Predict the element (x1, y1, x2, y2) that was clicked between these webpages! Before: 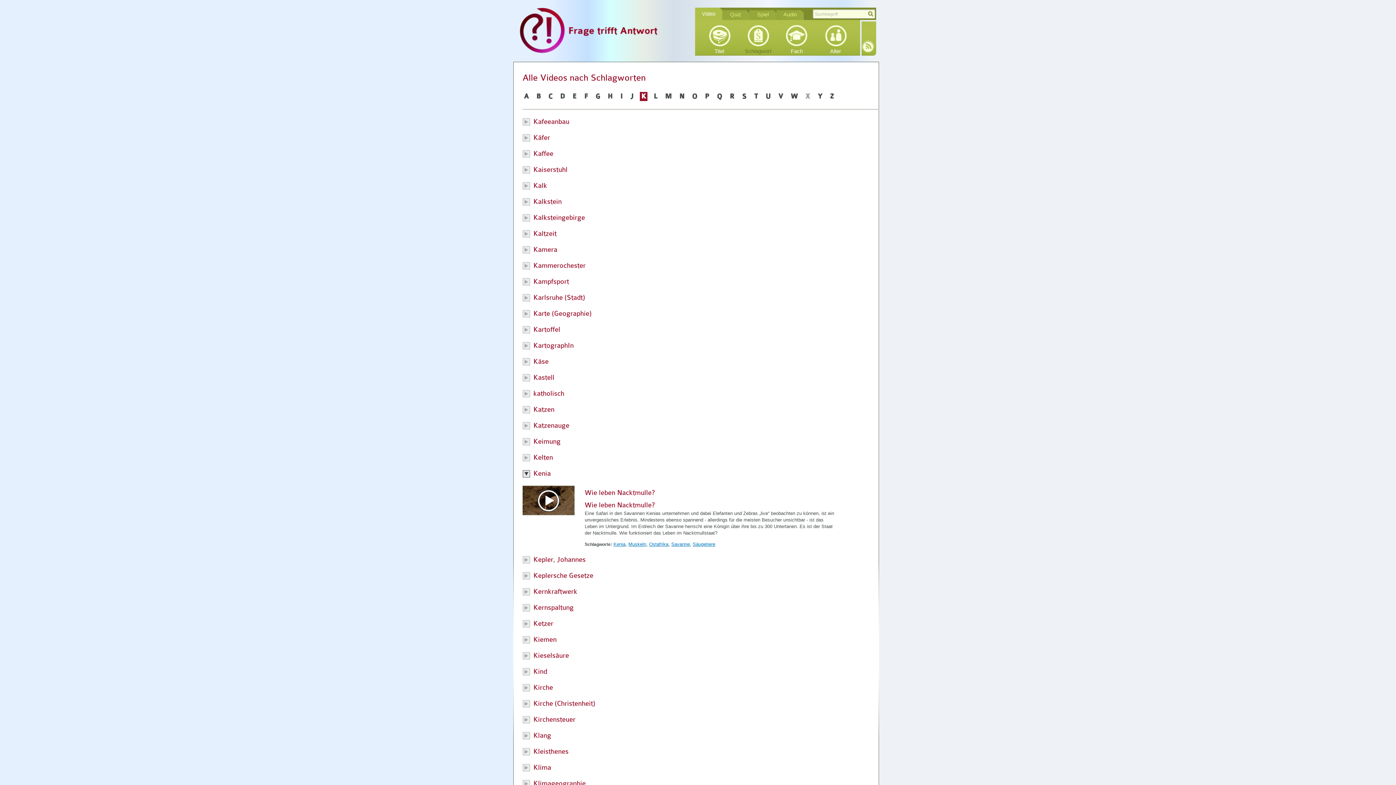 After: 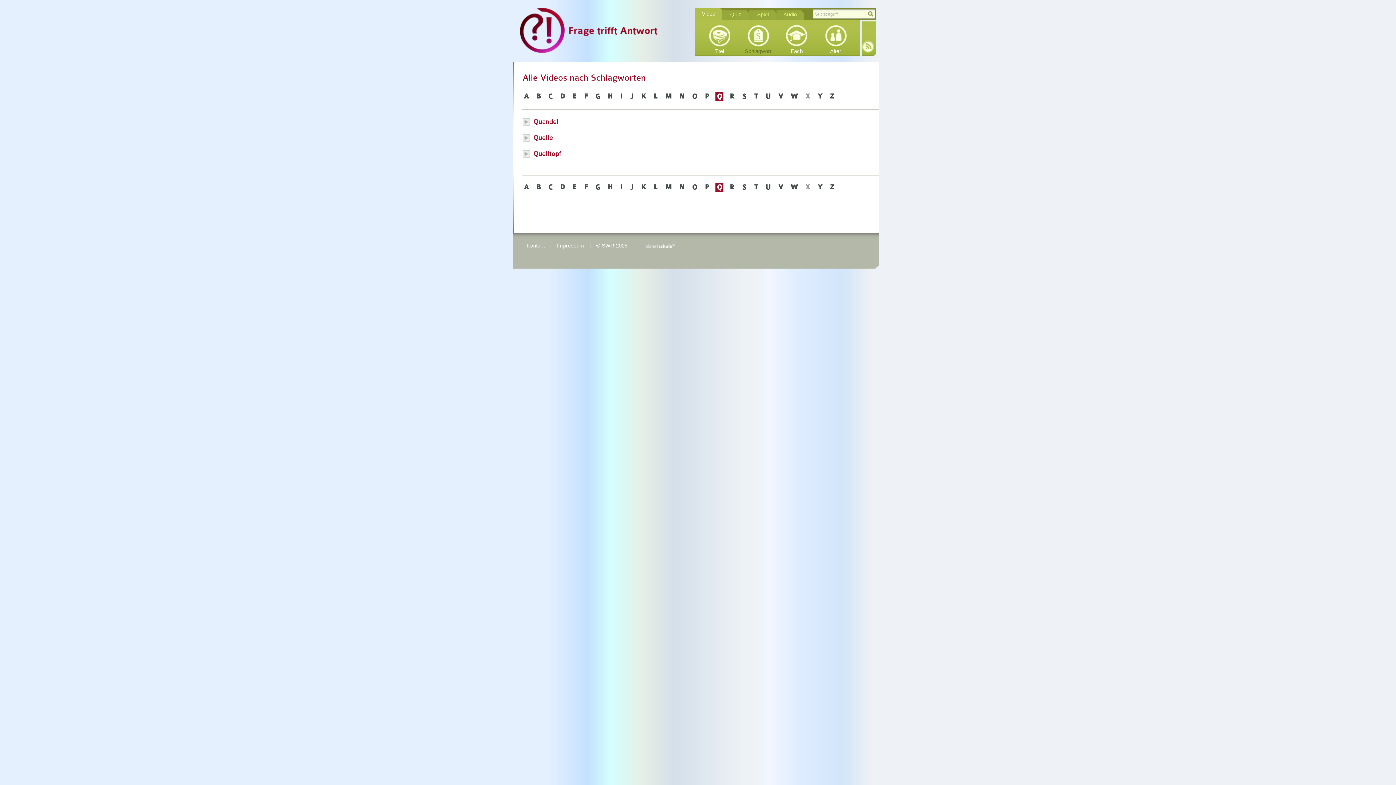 Action: label: Q bbox: (715, 92, 723, 101)